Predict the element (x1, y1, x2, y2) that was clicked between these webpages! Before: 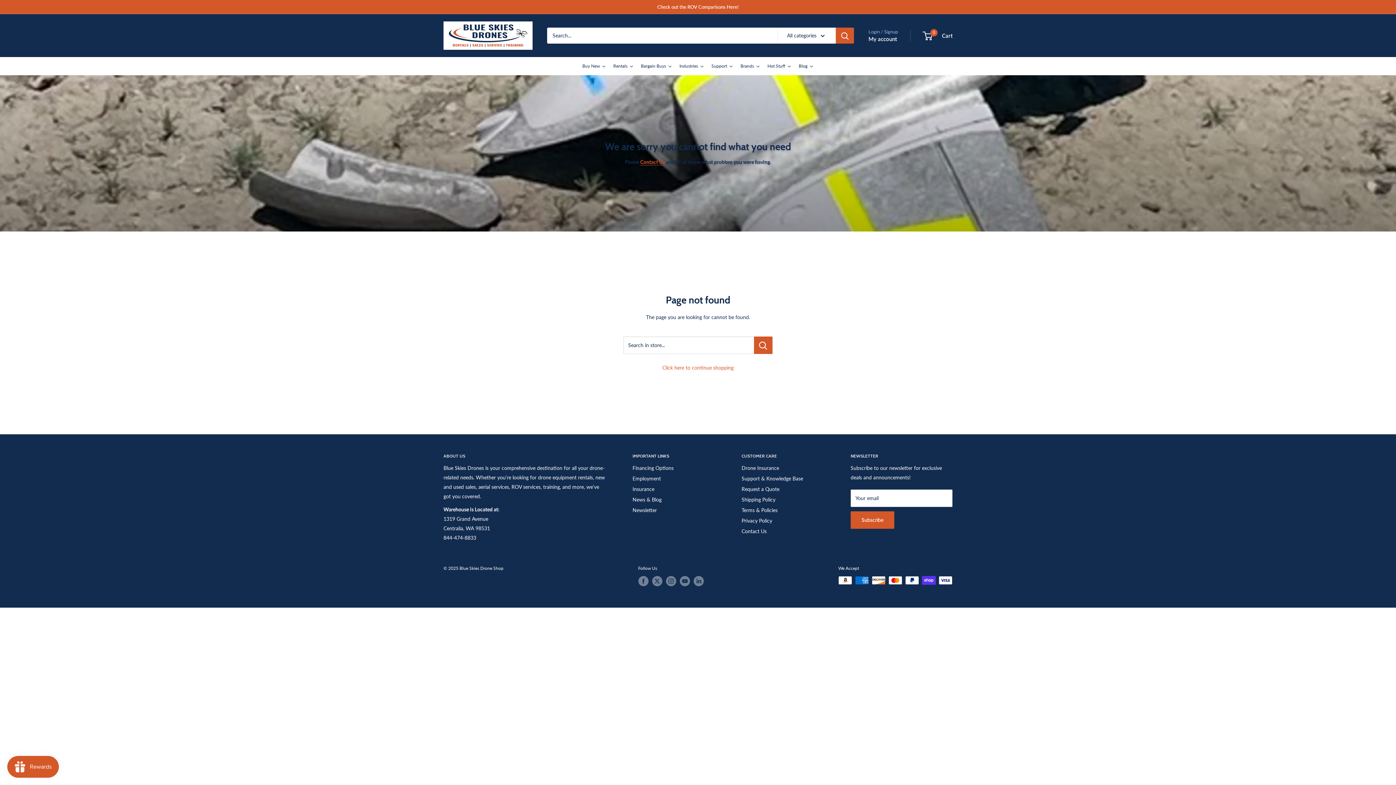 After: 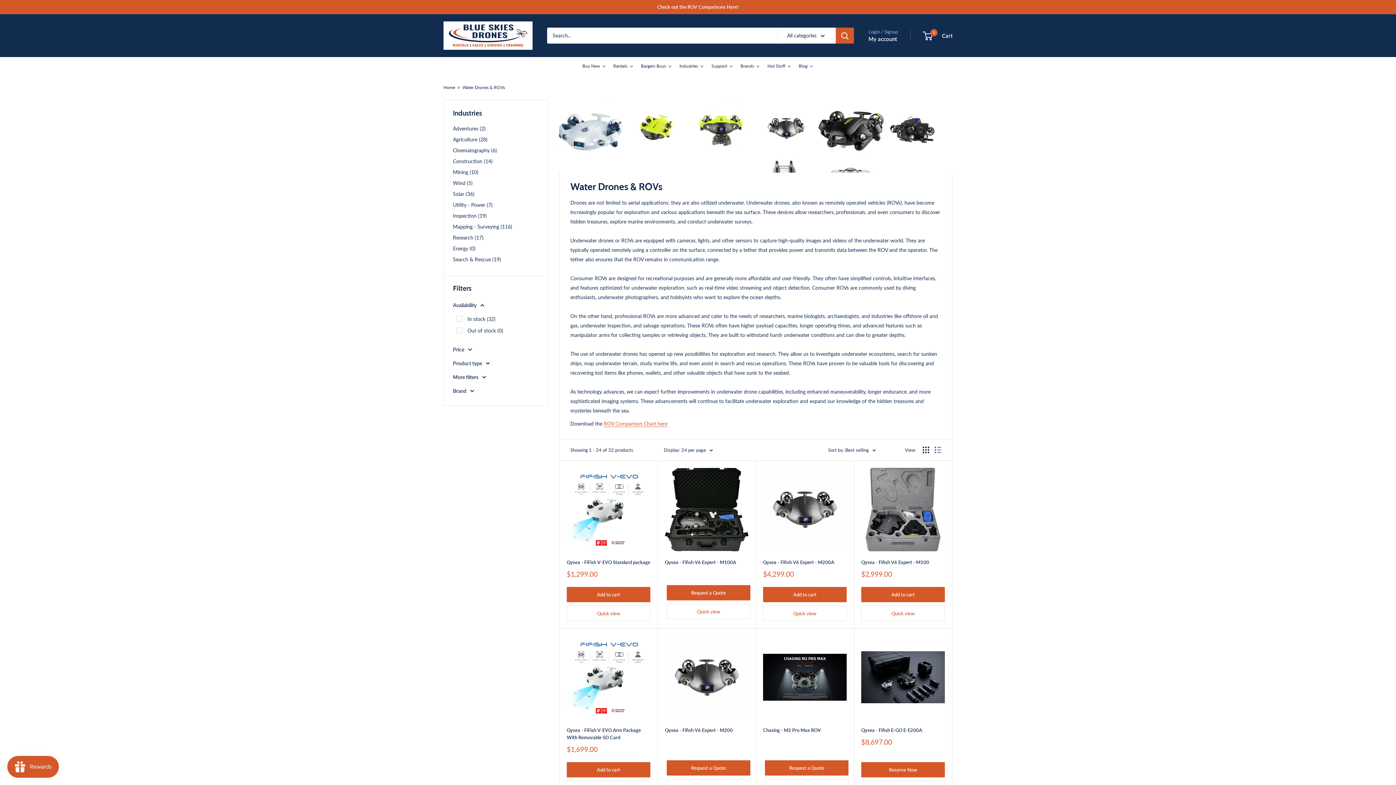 Action: bbox: (657, 0, 738, 13) label: Check out the ROV Comparisons Here!